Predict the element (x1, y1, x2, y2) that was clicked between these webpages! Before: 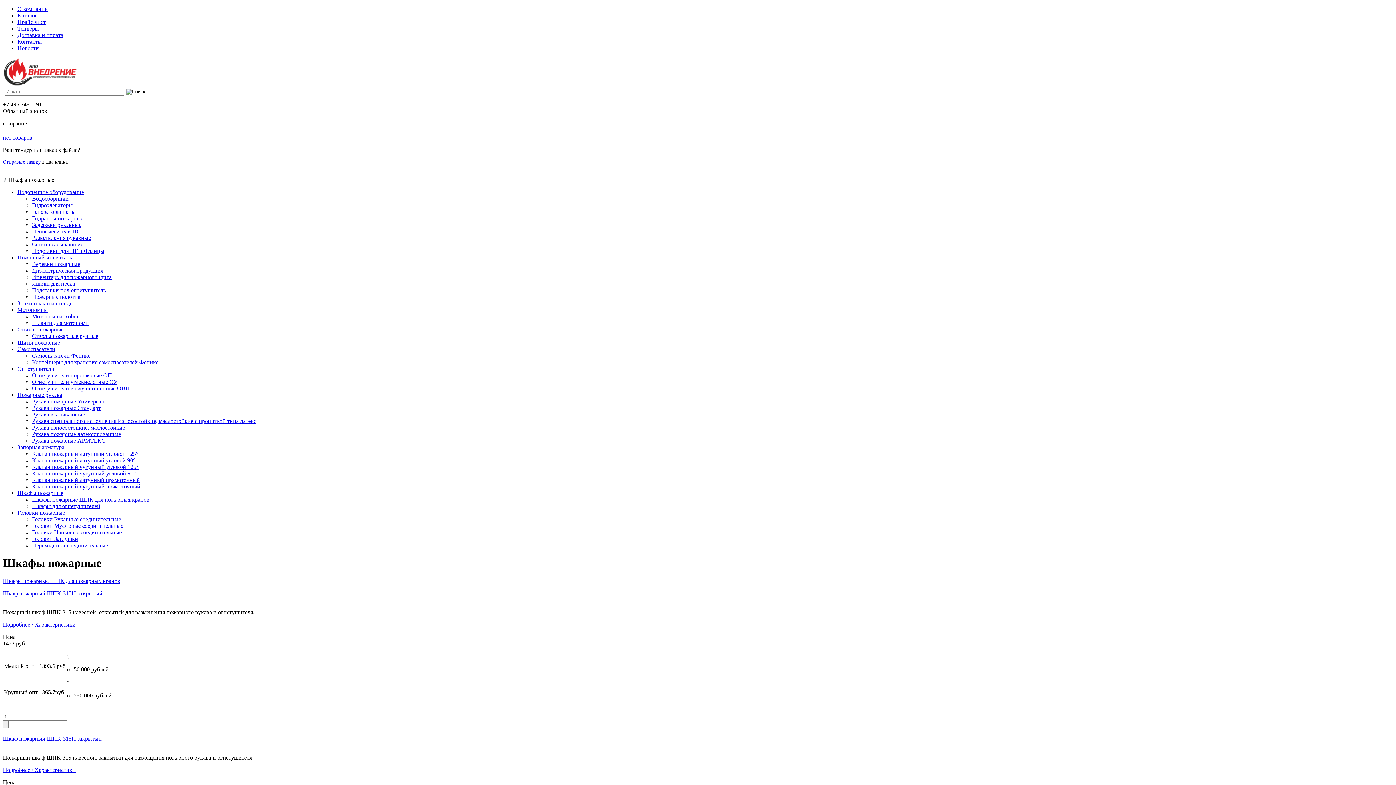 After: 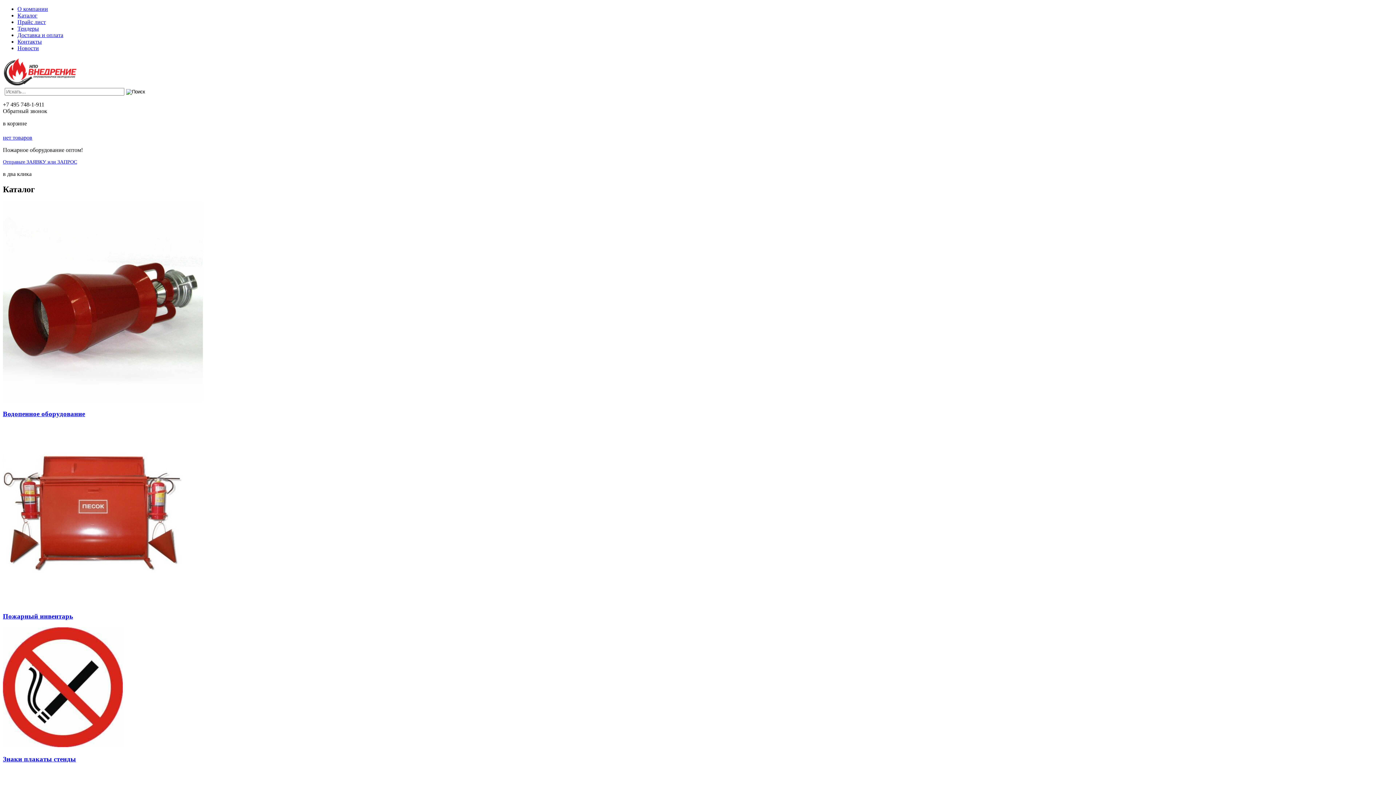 Action: bbox: (32, 274, 111, 280) label: Инвентарь для пожарного щита